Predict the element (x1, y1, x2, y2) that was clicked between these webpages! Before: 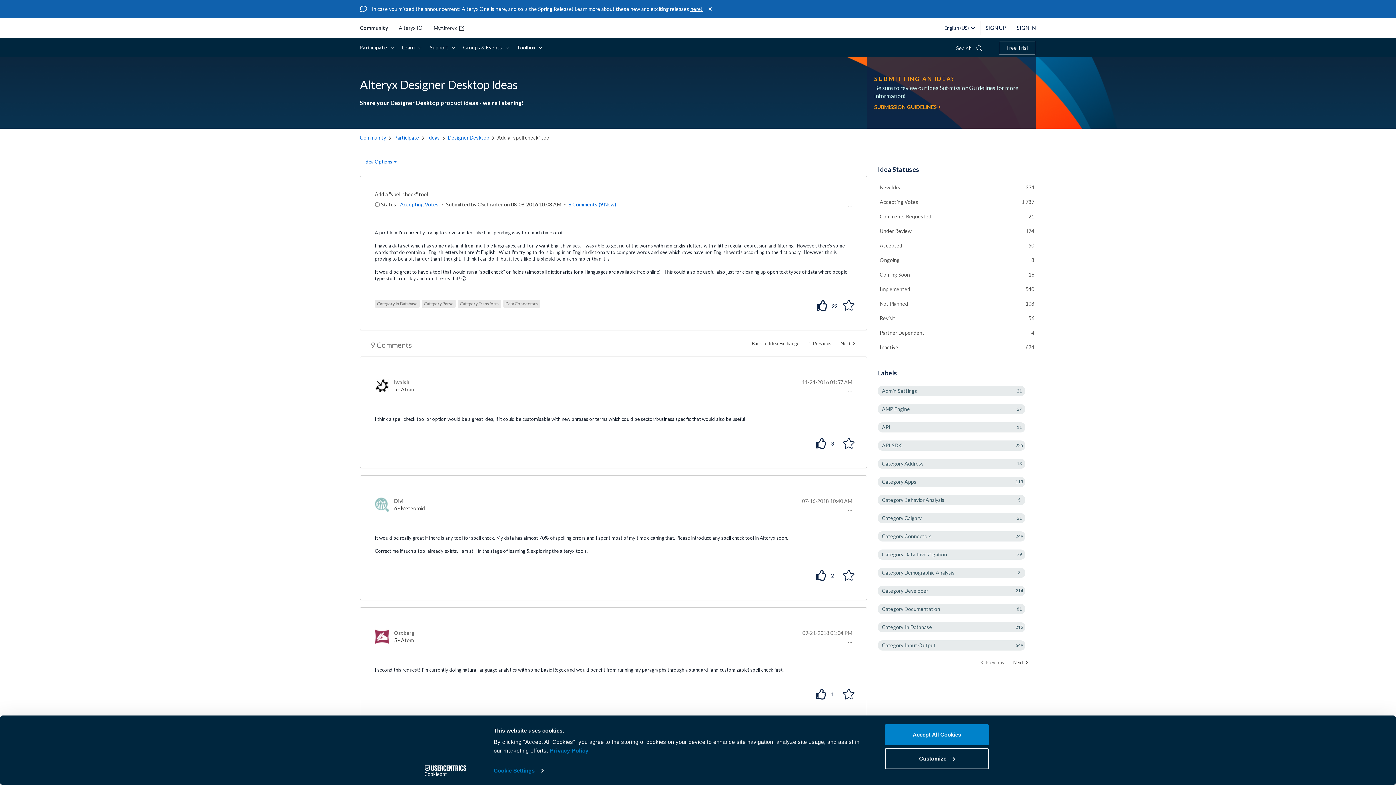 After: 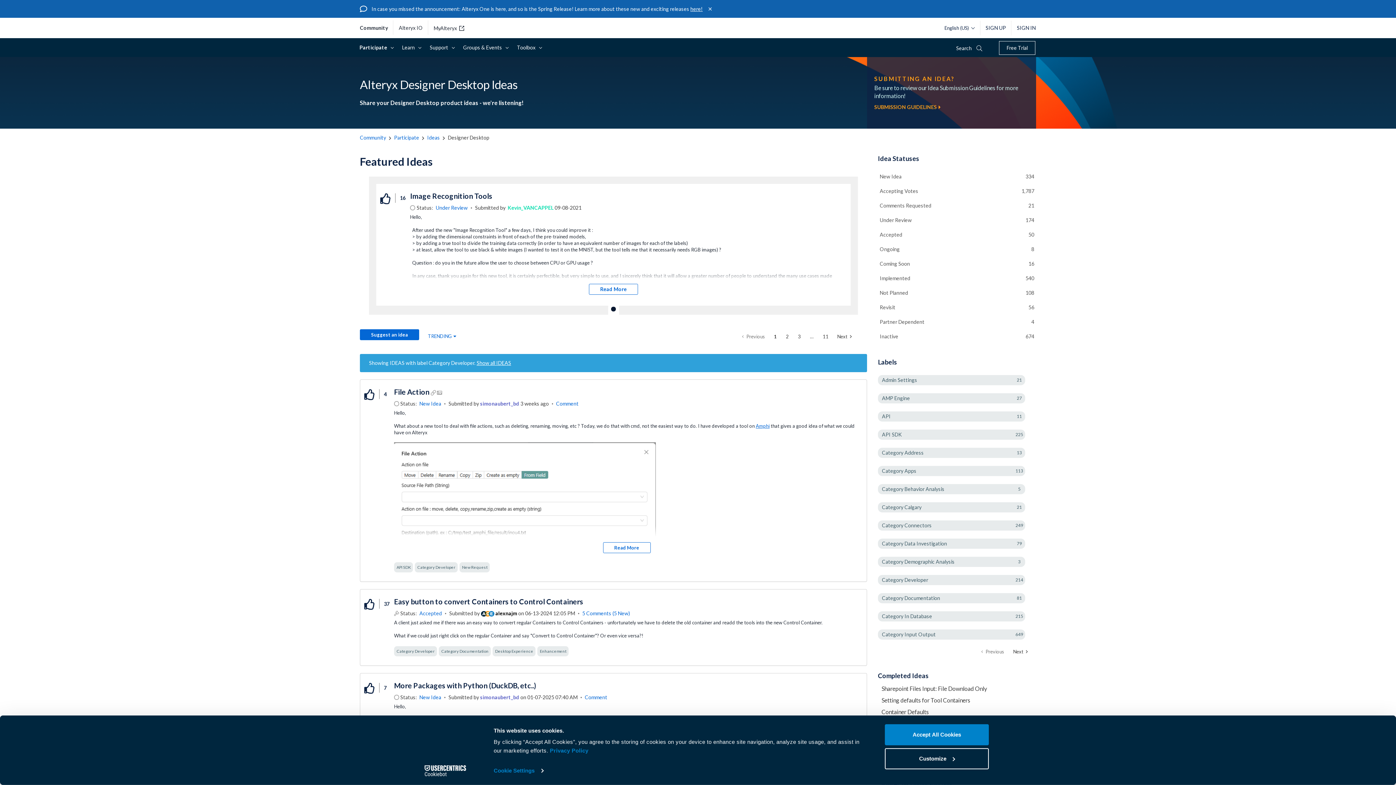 Action: bbox: (878, 586, 1025, 596) label: Category Developer